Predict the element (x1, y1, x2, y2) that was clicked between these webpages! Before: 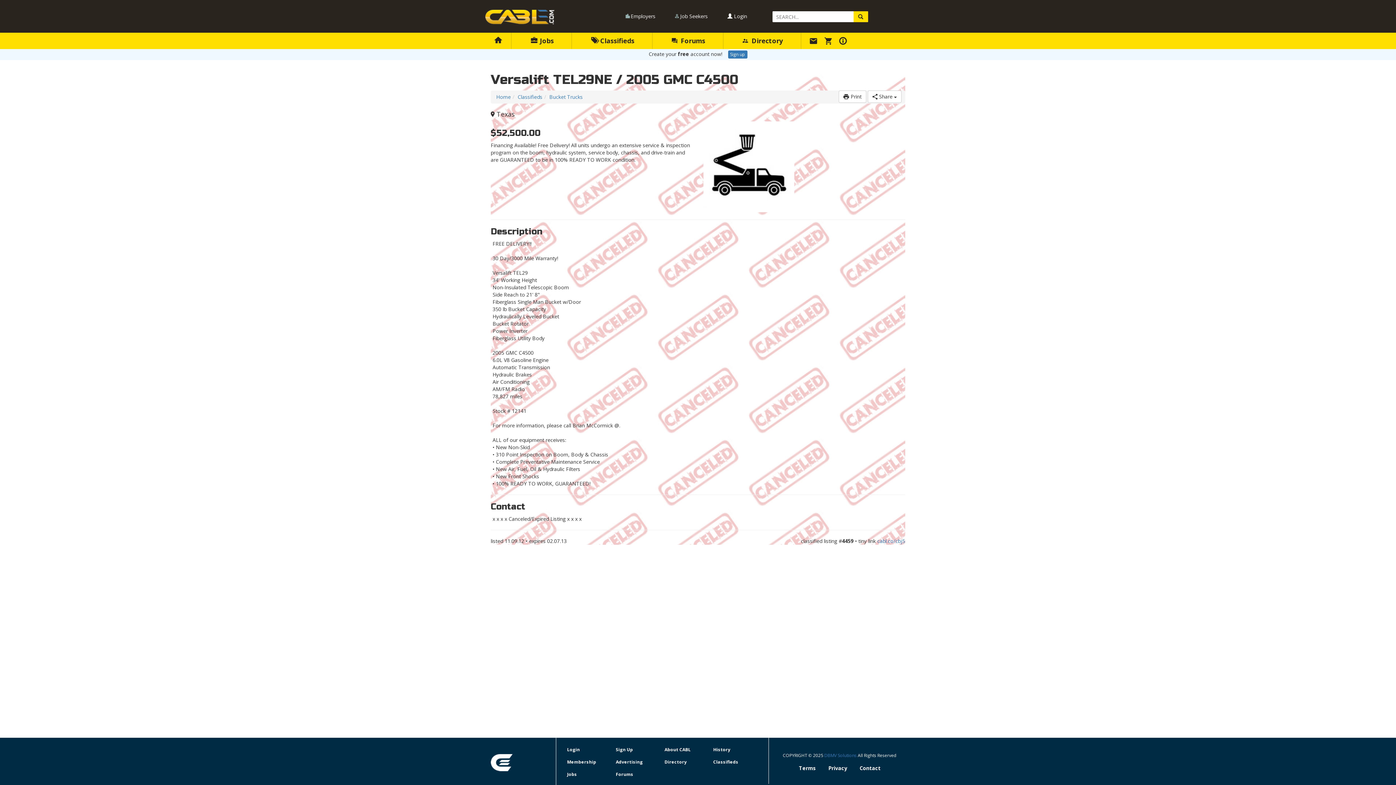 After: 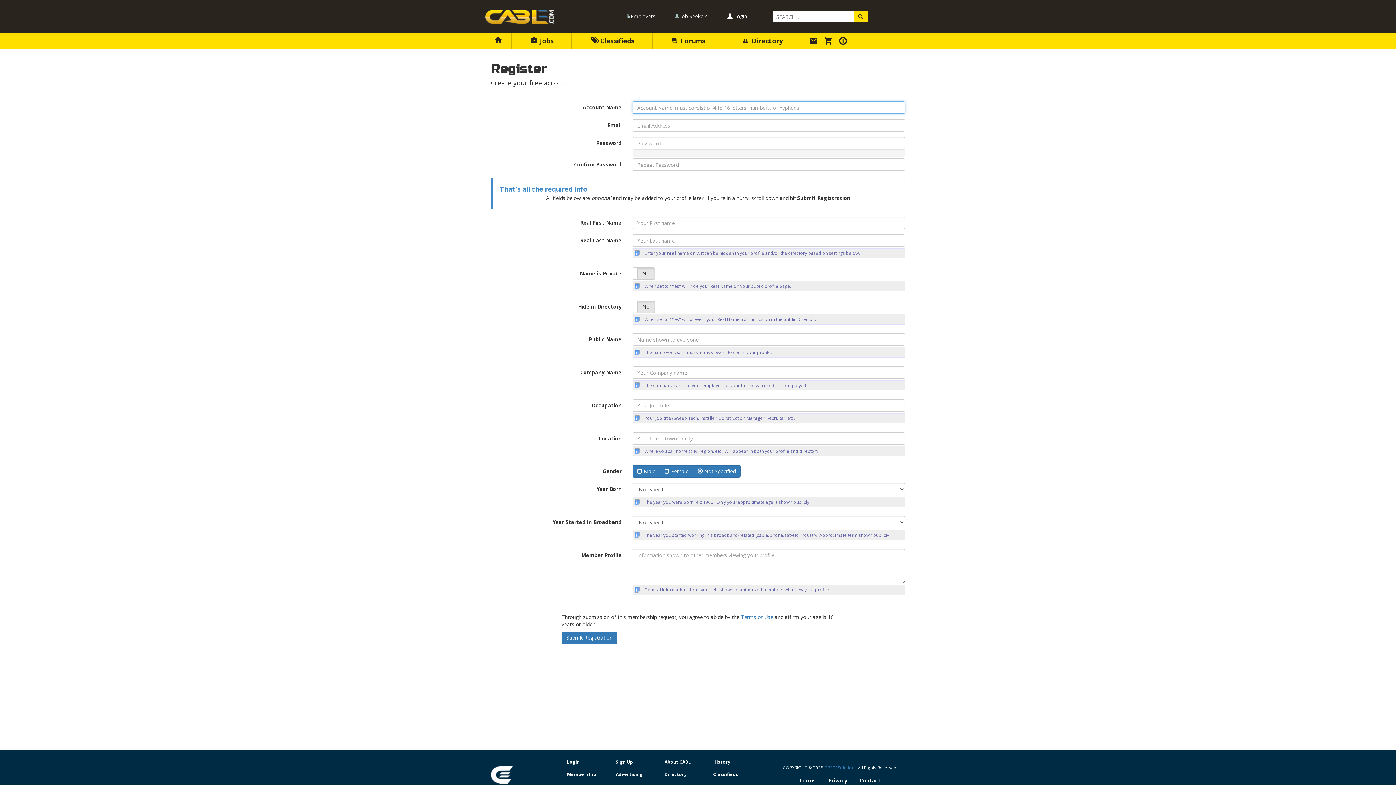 Action: label: Sign up bbox: (728, 50, 747, 58)